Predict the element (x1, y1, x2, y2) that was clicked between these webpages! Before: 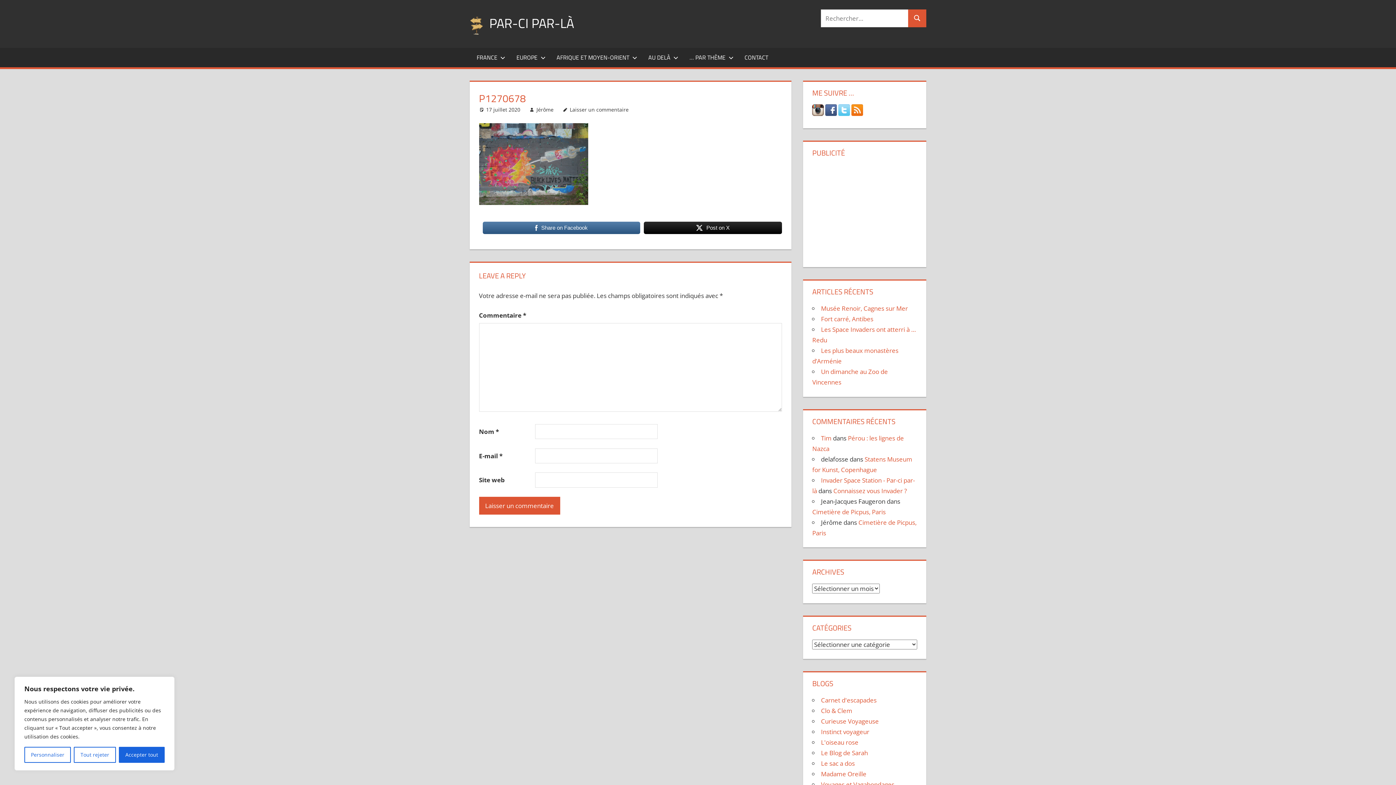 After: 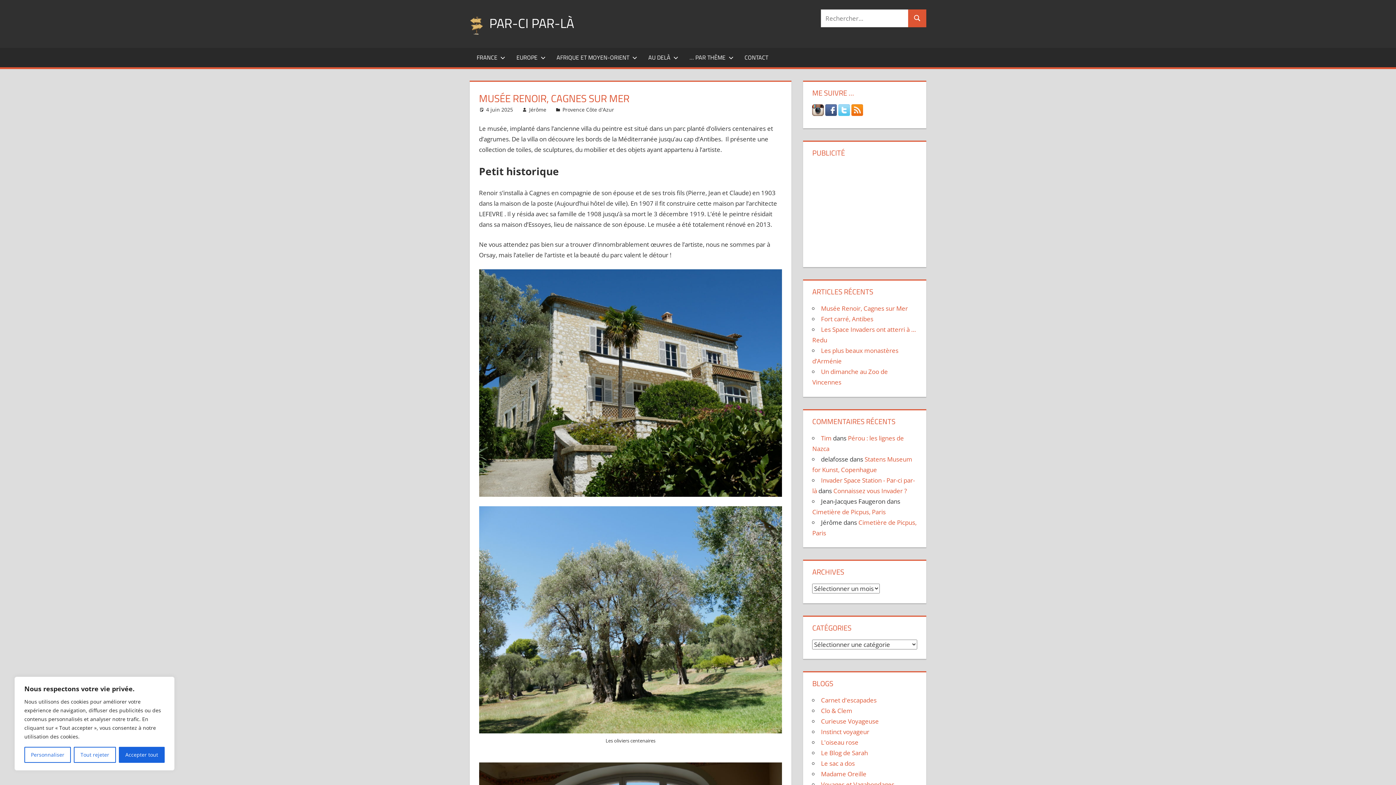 Action: label: Musée Renoir, Cagnes sur Mer bbox: (821, 304, 908, 312)